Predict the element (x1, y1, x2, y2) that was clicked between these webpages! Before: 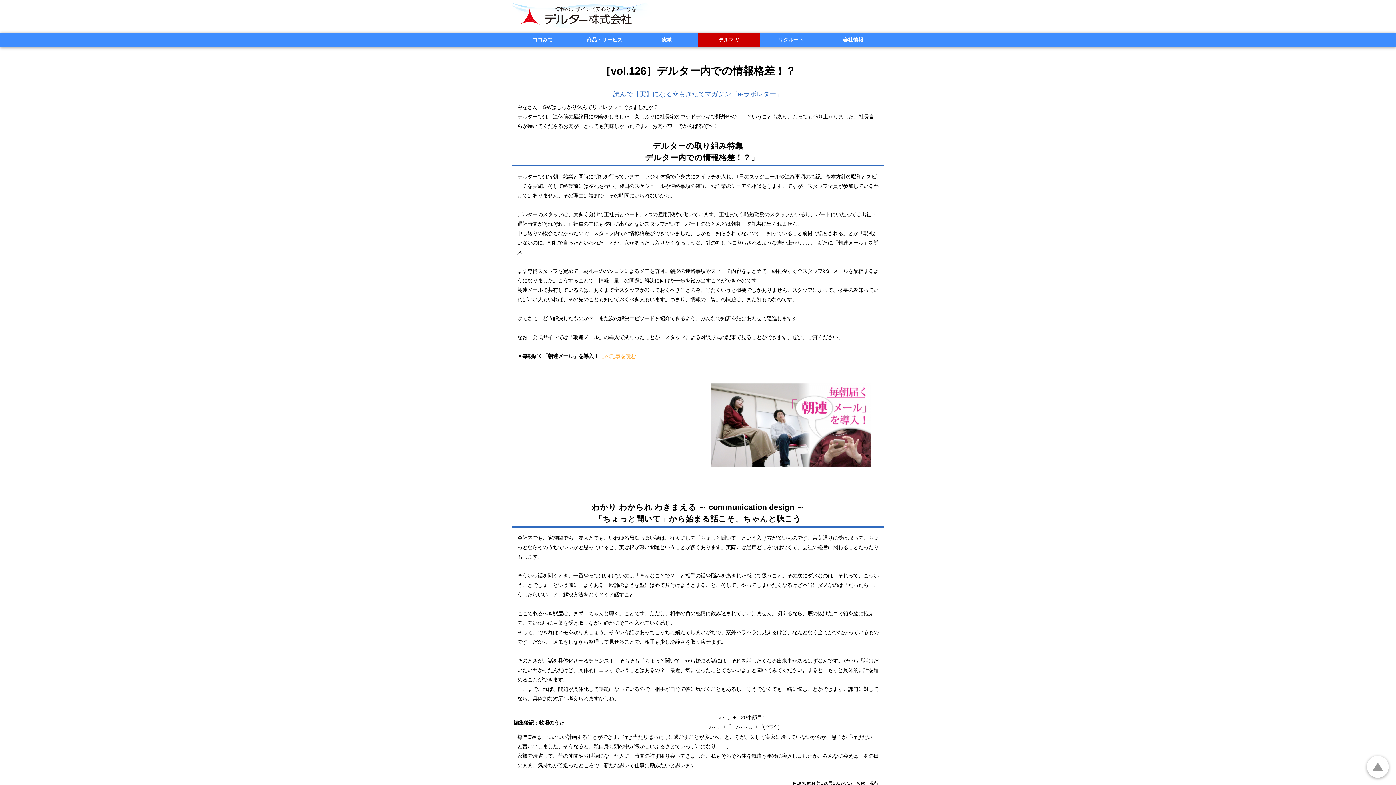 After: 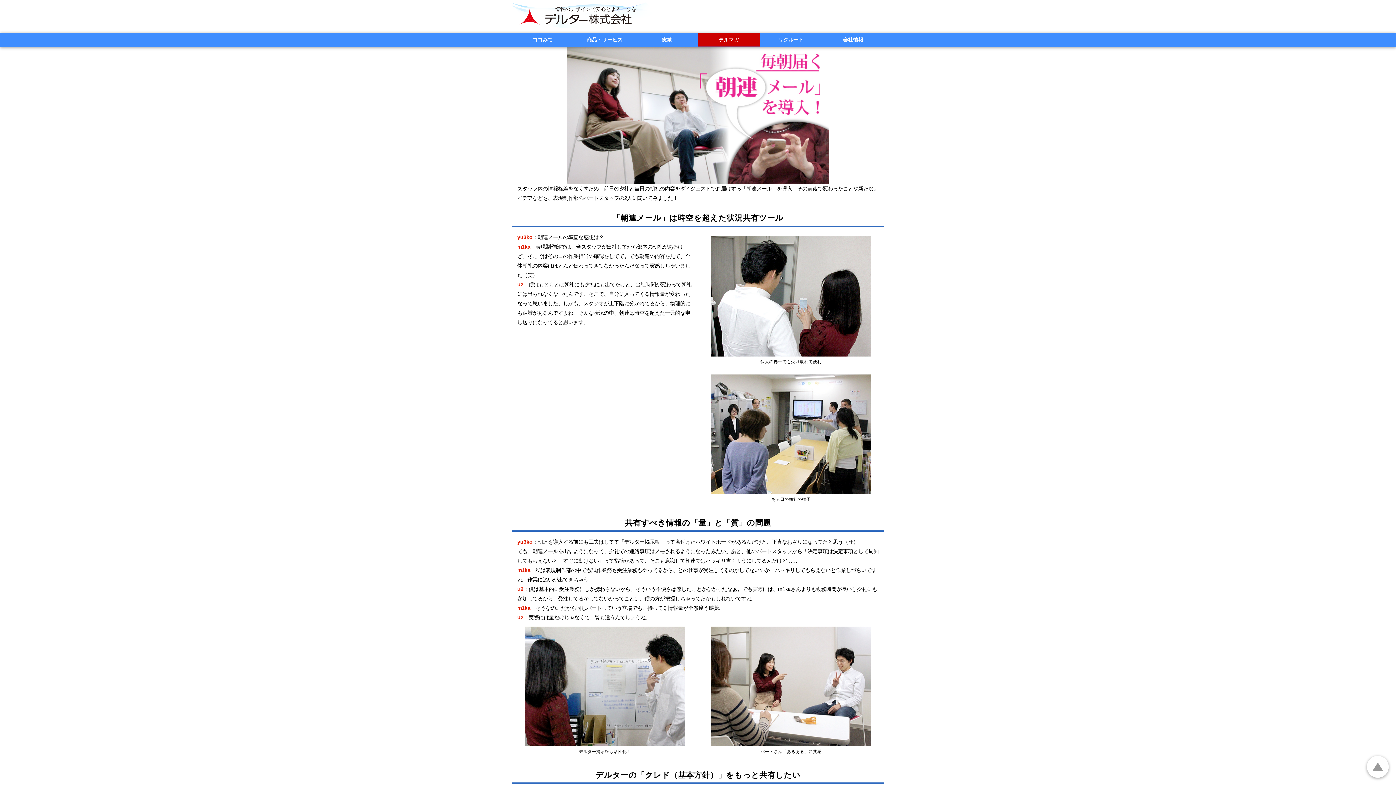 Action: bbox: (711, 365, 871, 485)